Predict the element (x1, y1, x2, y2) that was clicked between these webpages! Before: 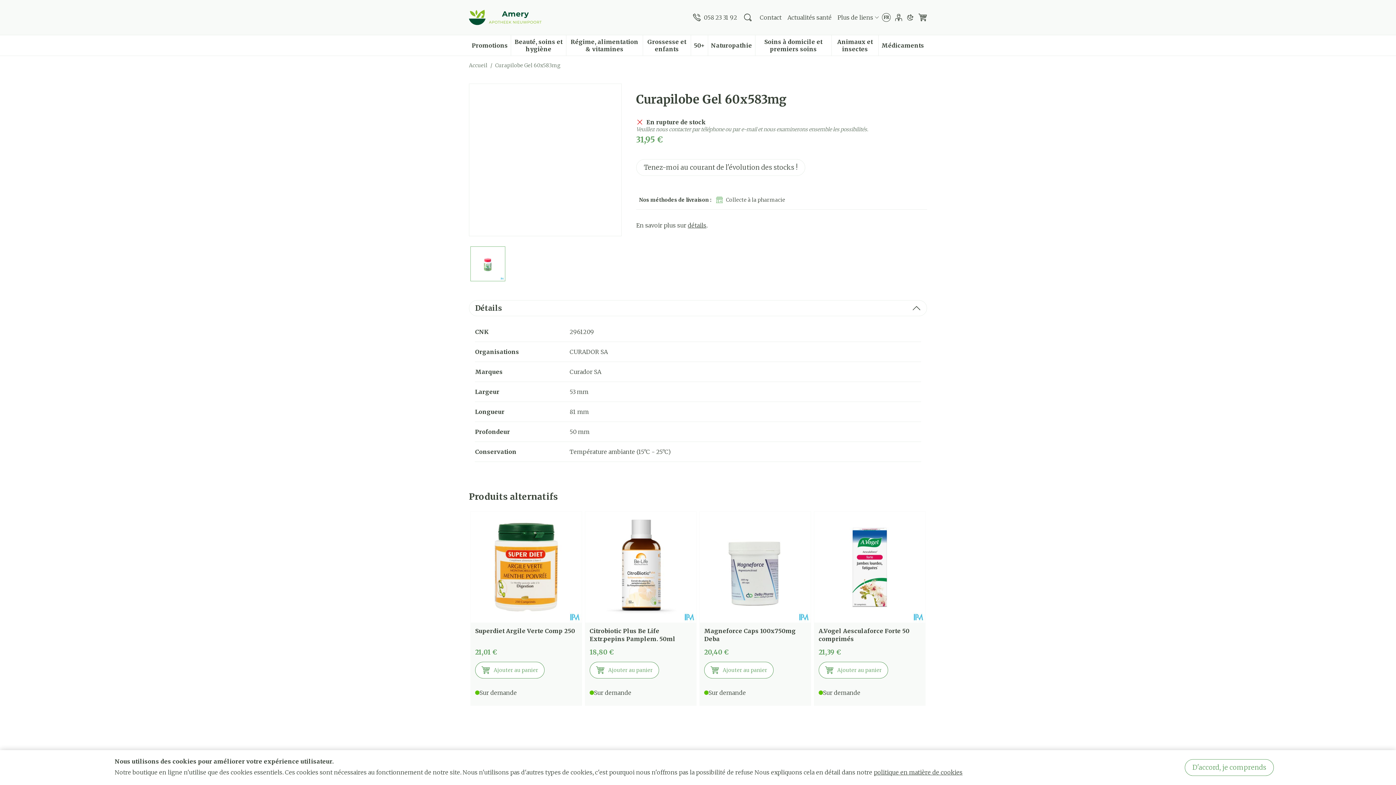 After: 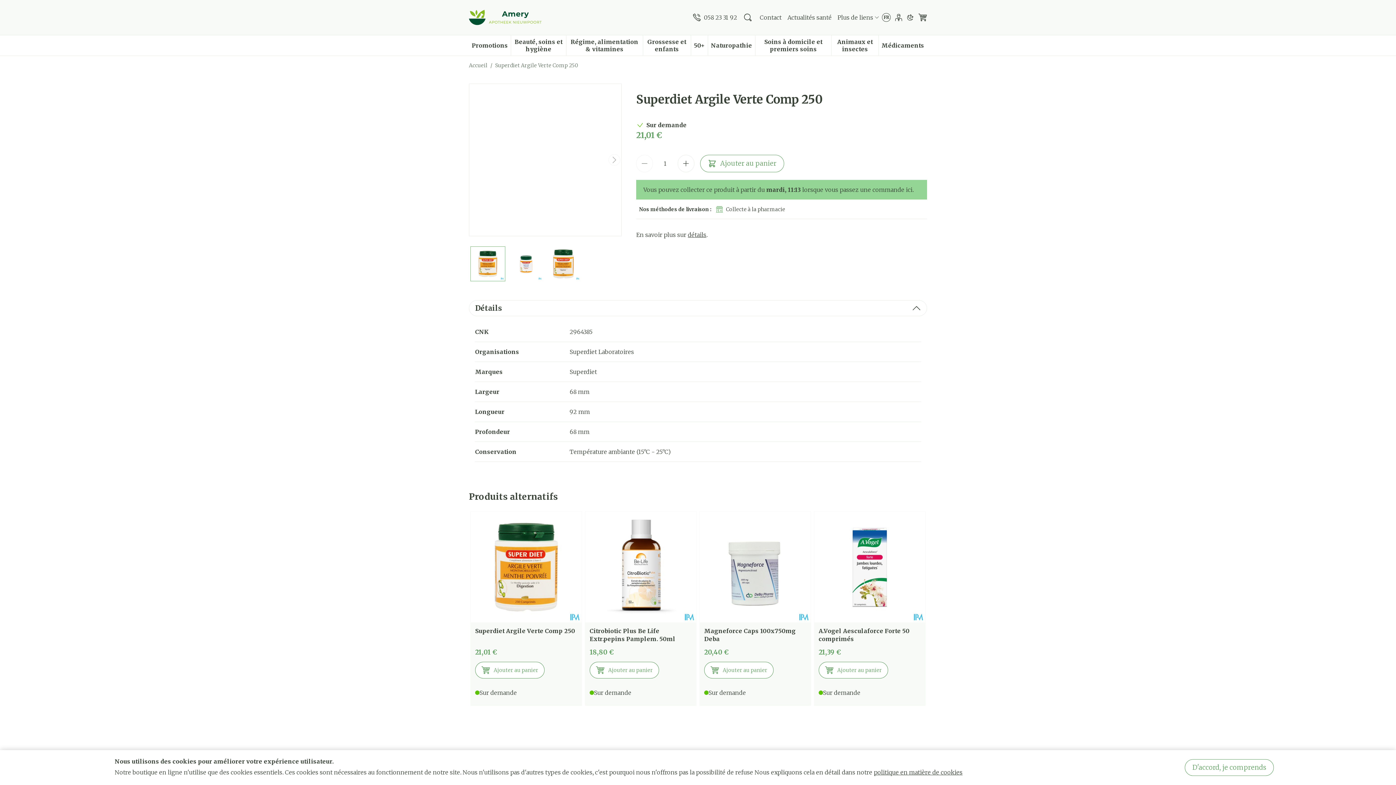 Action: bbox: (475, 627, 575, 634) label: Superdiet Argile Verte Comp 250